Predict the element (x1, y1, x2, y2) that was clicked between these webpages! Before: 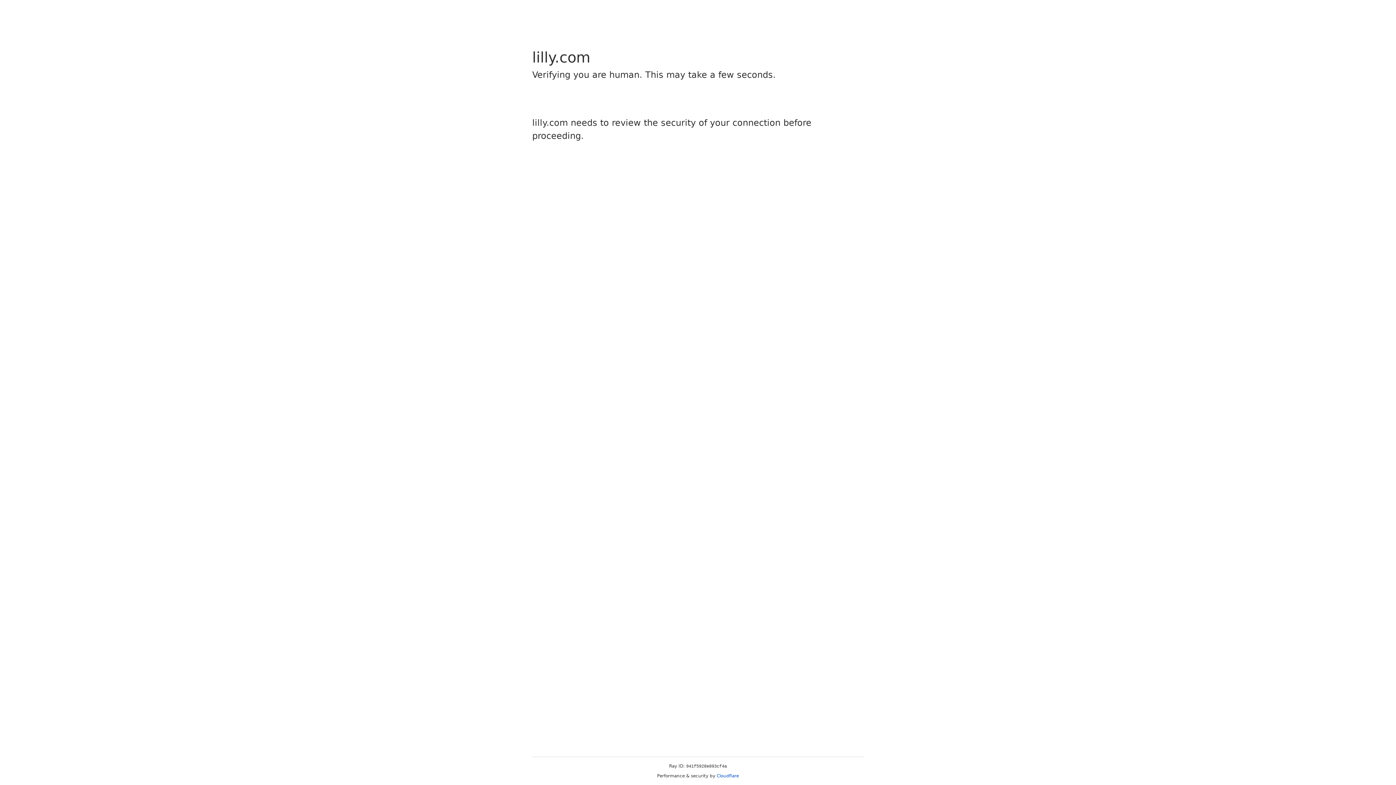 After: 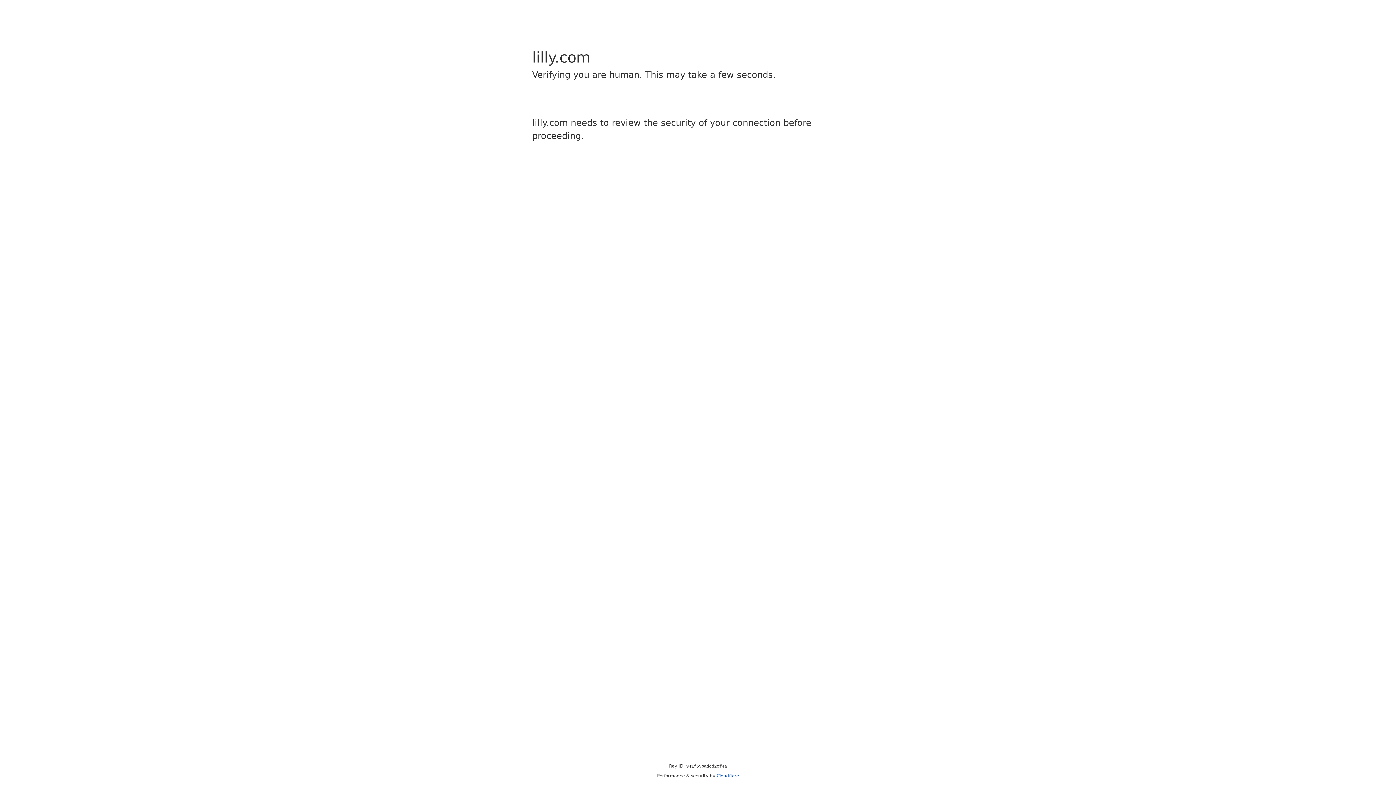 Action: label: Cloudflare bbox: (716, 773, 739, 778)